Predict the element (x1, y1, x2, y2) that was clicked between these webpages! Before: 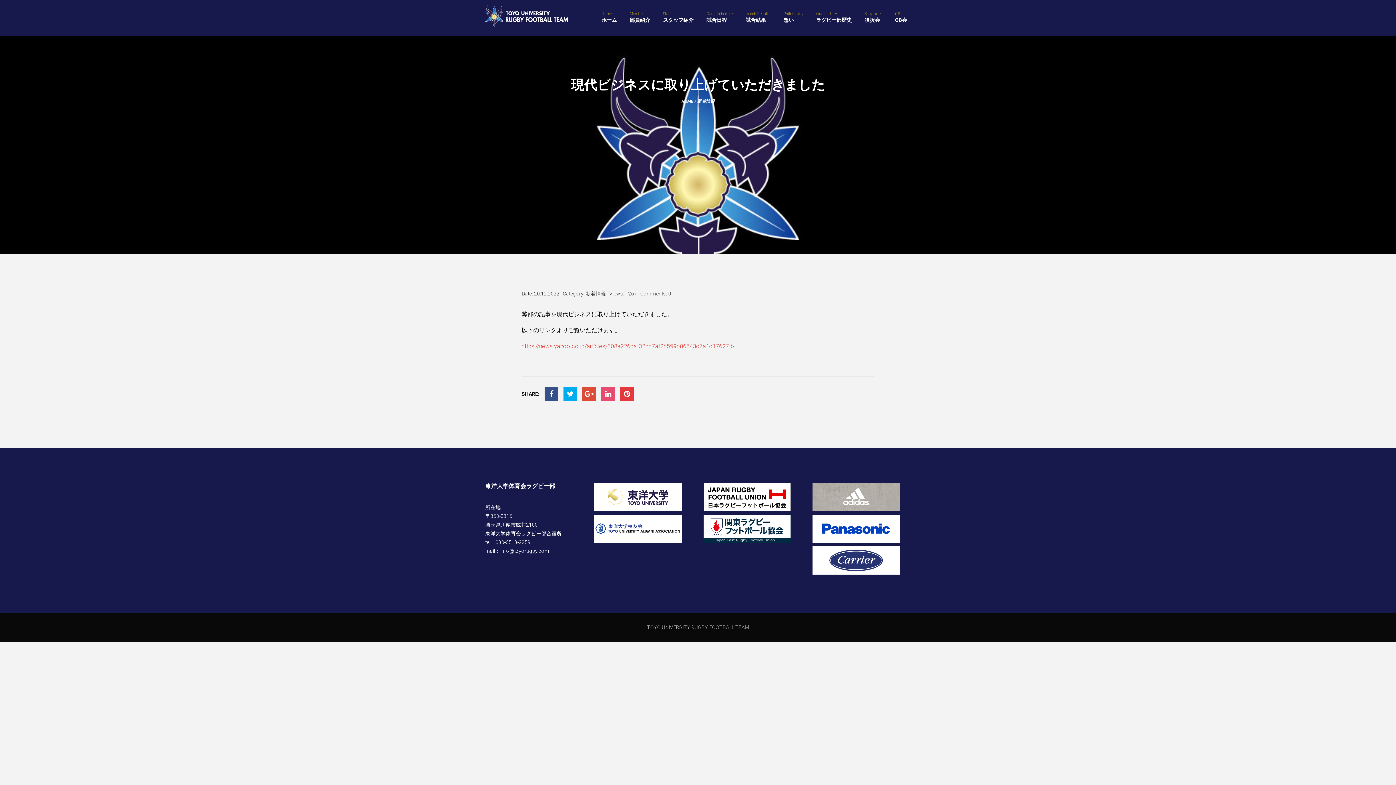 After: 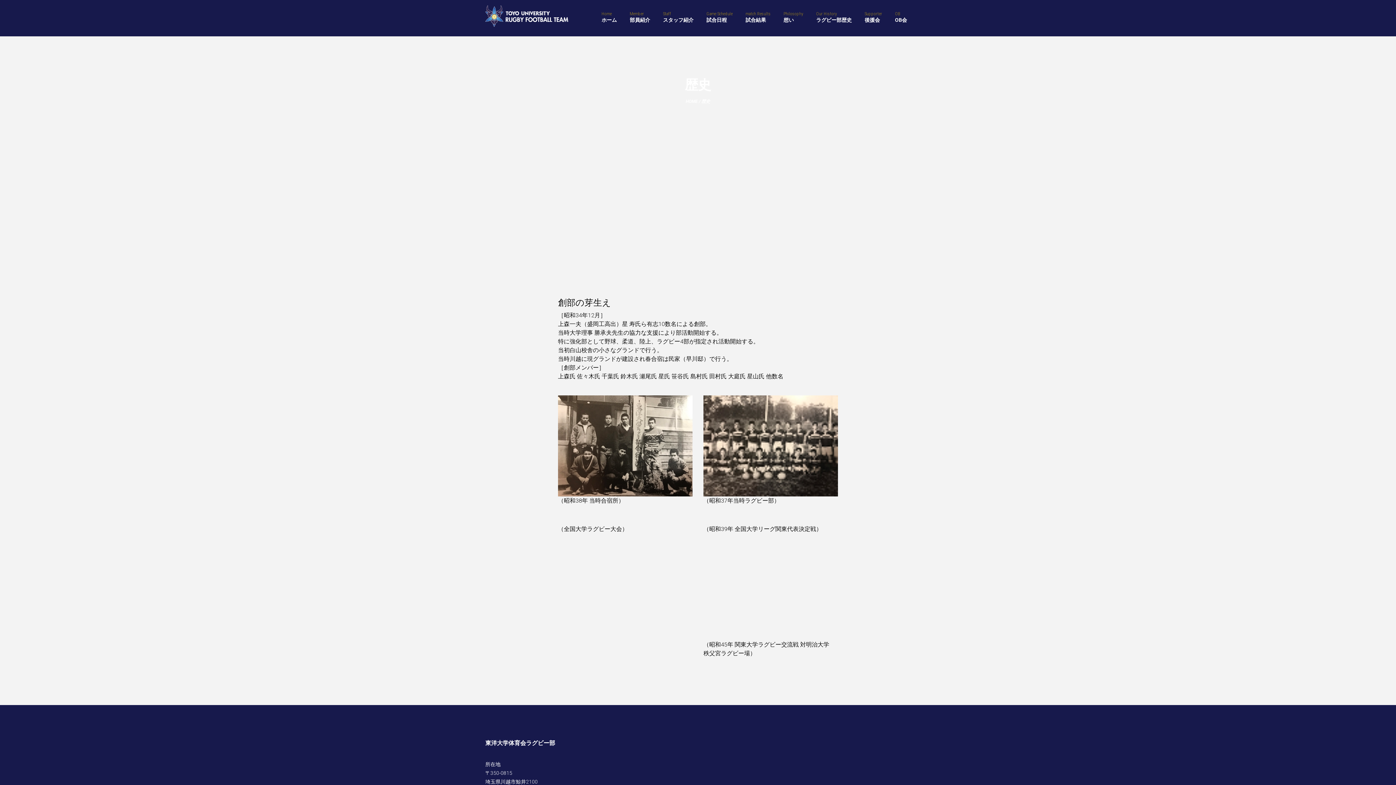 Action: bbox: (812, 0, 855, 36) label: Our History
ラグビー部歴史